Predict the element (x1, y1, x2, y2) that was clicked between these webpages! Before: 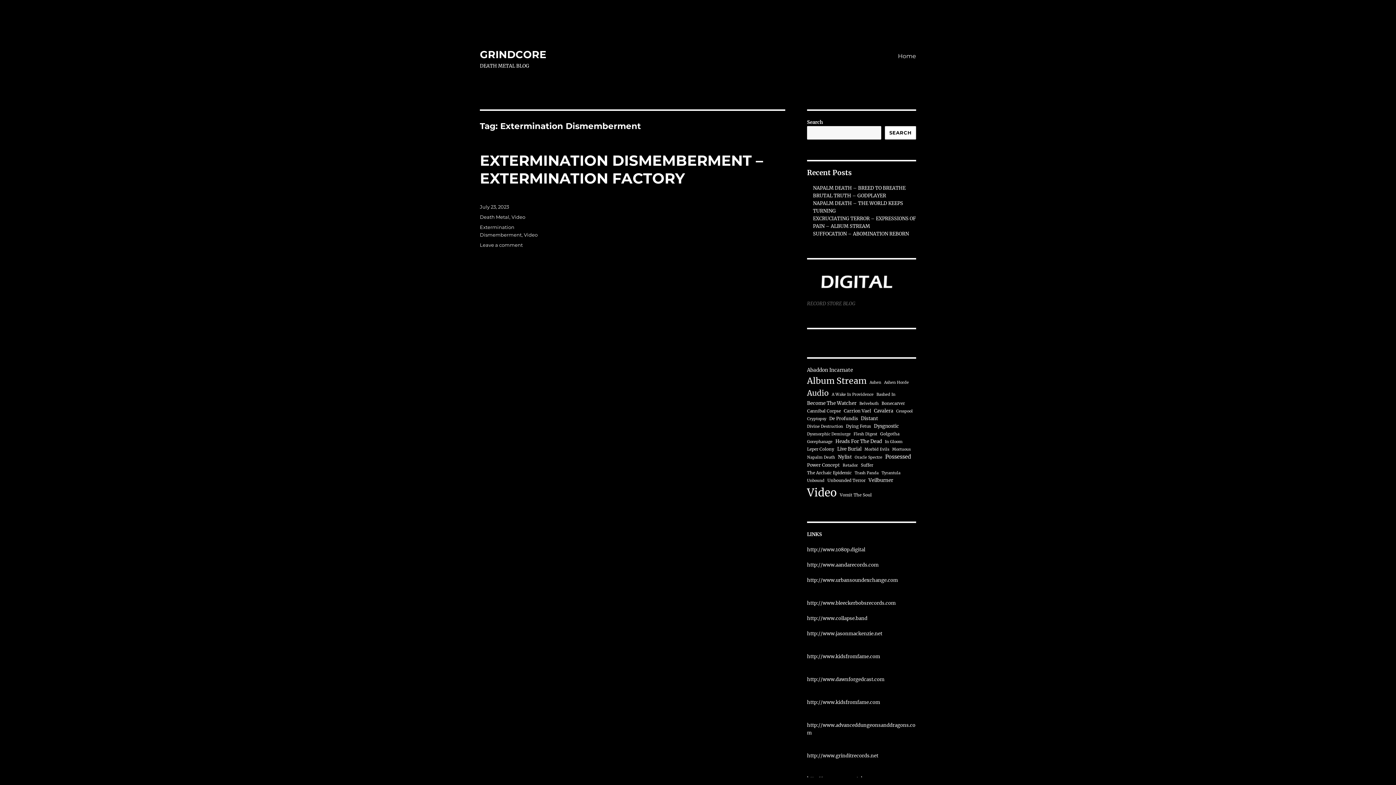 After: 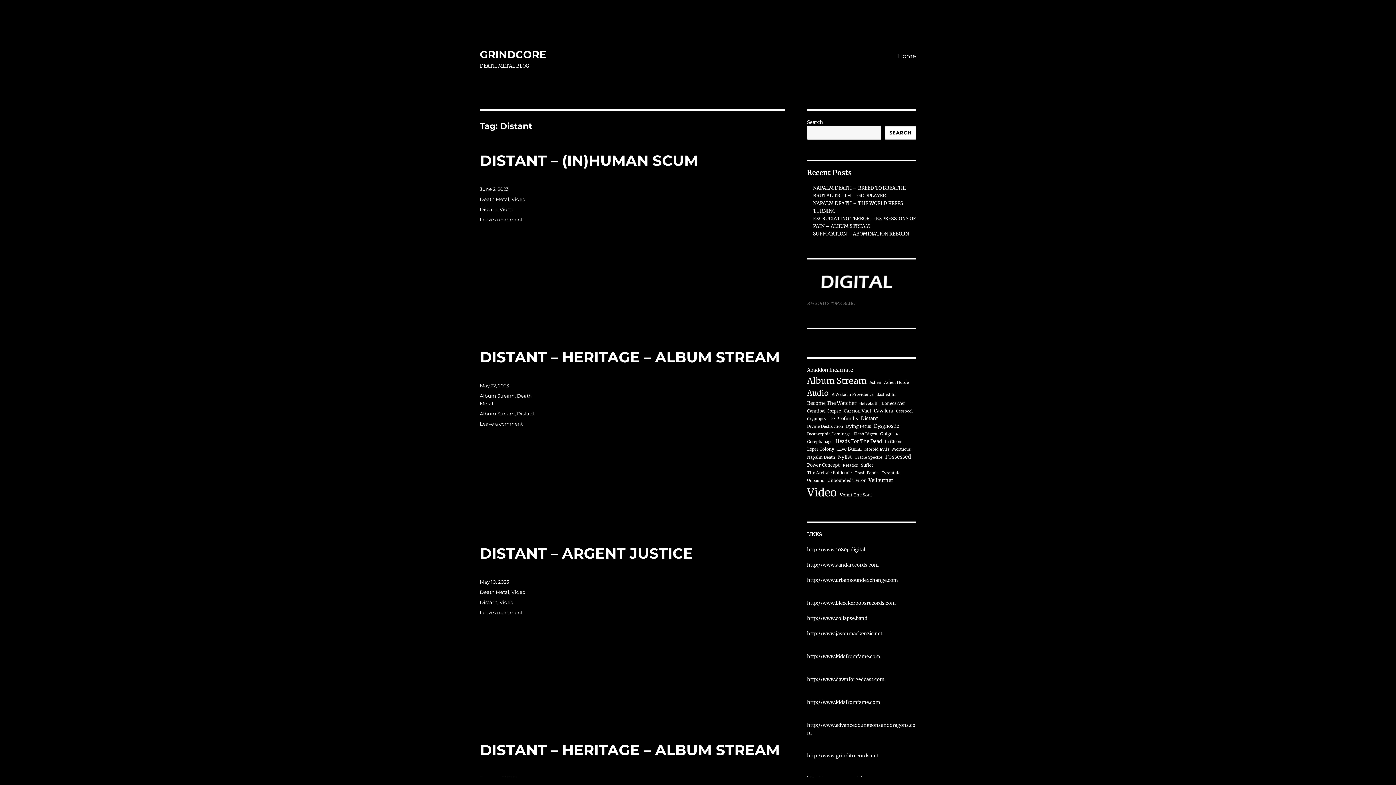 Action: bbox: (861, 414, 878, 422) label: Distant (7 items)